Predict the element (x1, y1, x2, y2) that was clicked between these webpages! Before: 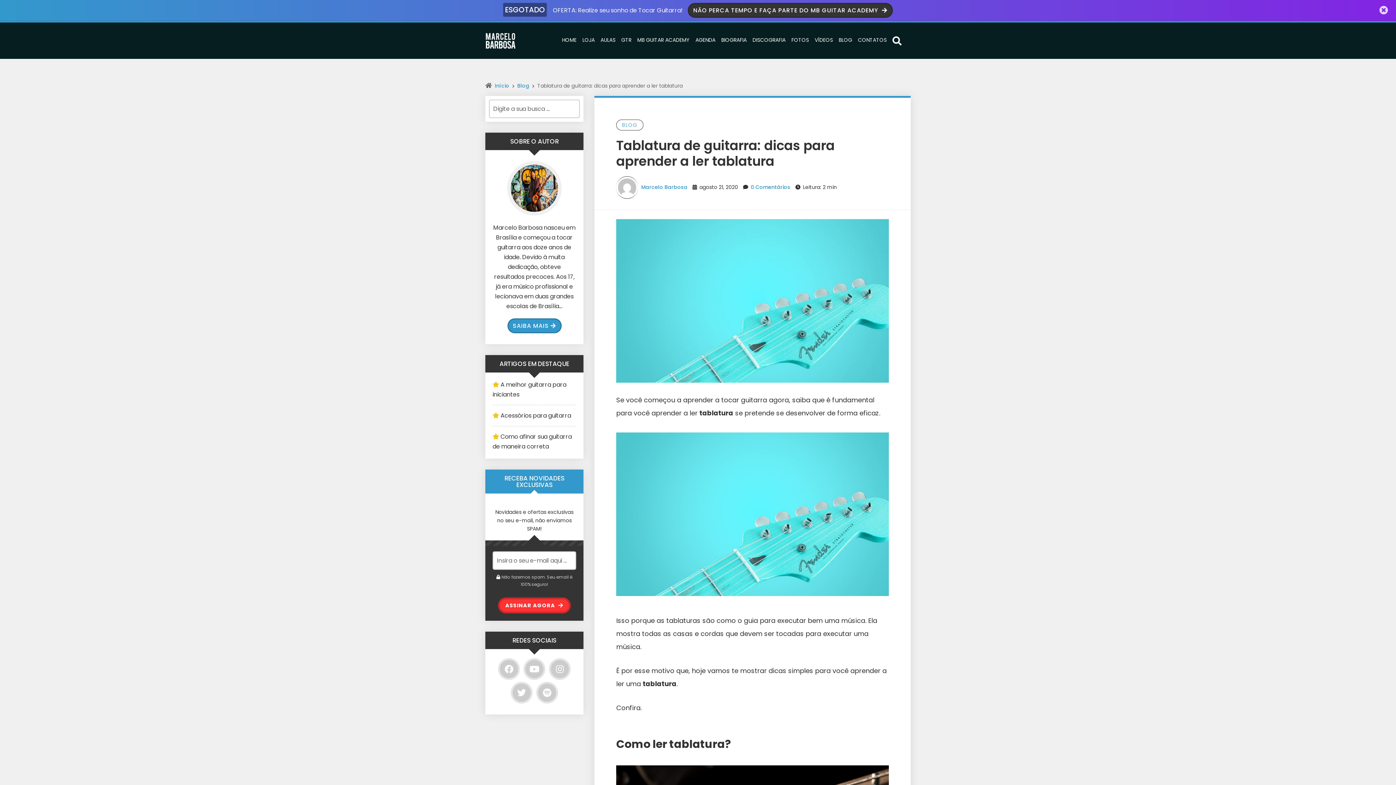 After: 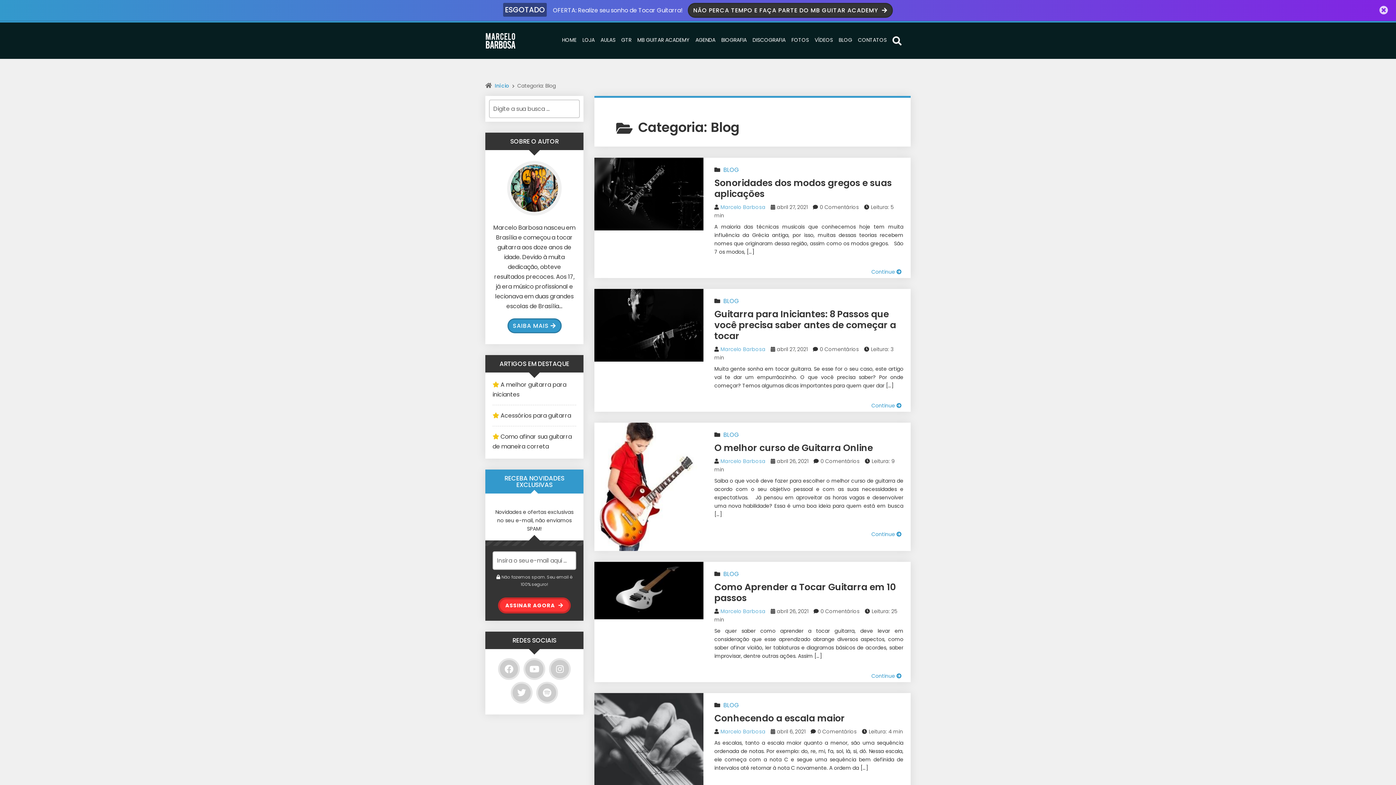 Action: bbox: (616, 119, 643, 130) label: BLOG